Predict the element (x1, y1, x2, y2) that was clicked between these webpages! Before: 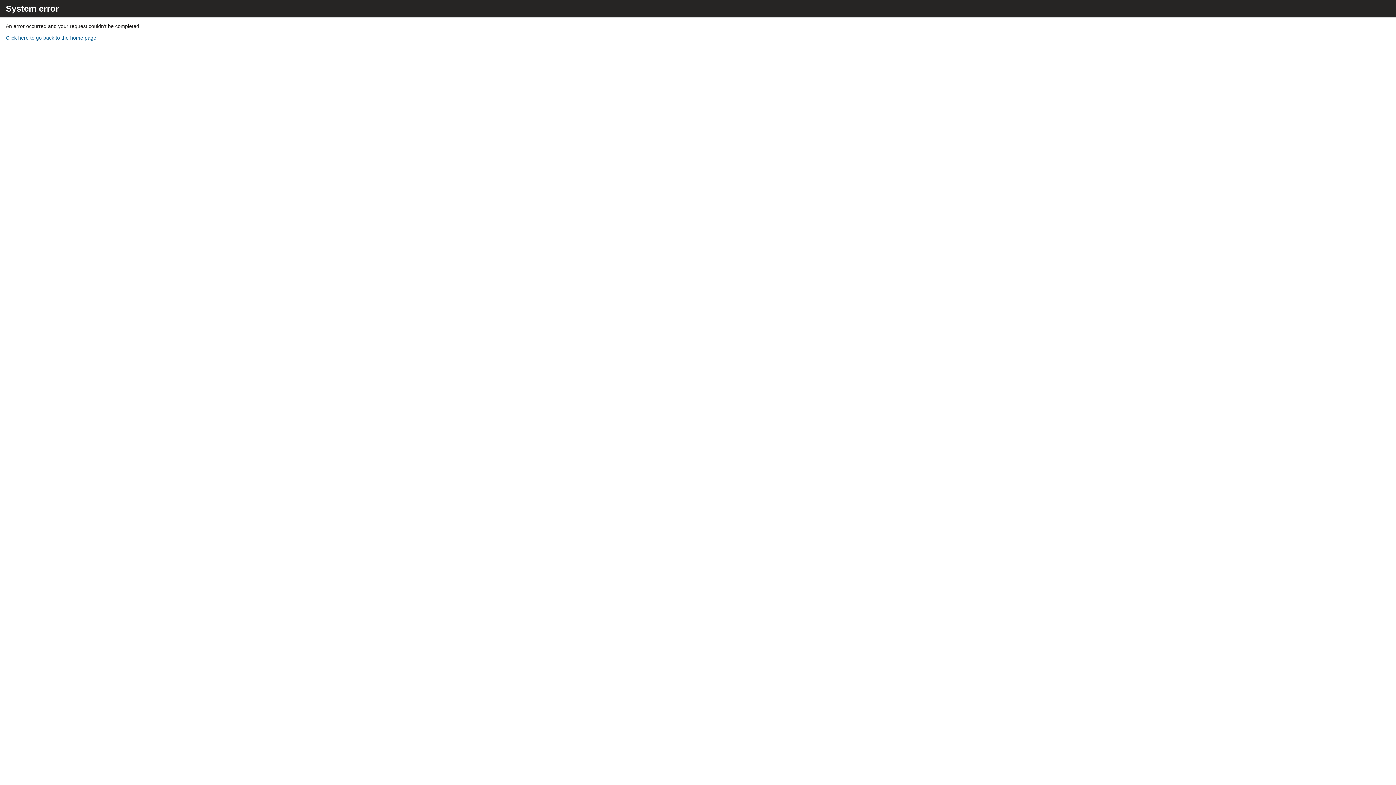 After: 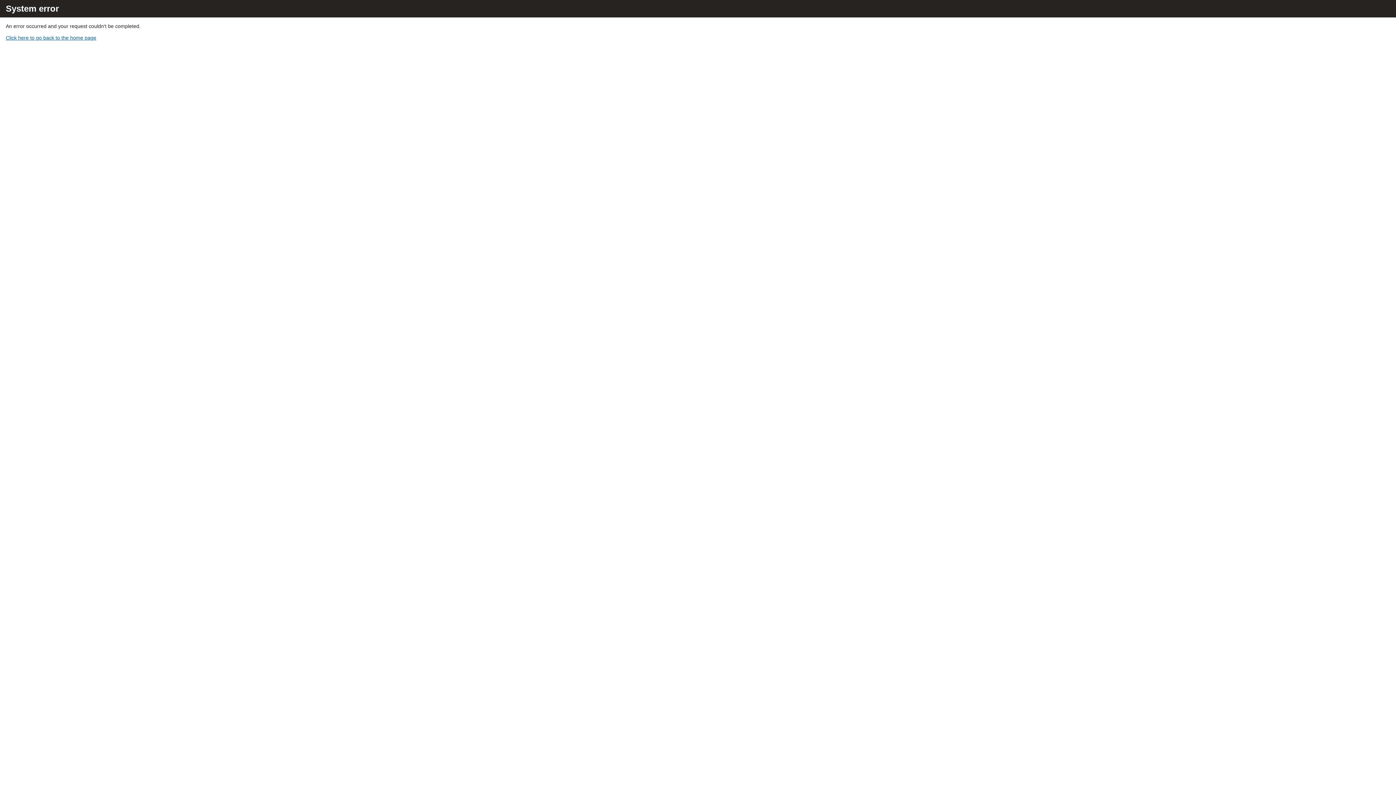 Action: bbox: (5, 34, 96, 40) label: Click here to go back to the home page